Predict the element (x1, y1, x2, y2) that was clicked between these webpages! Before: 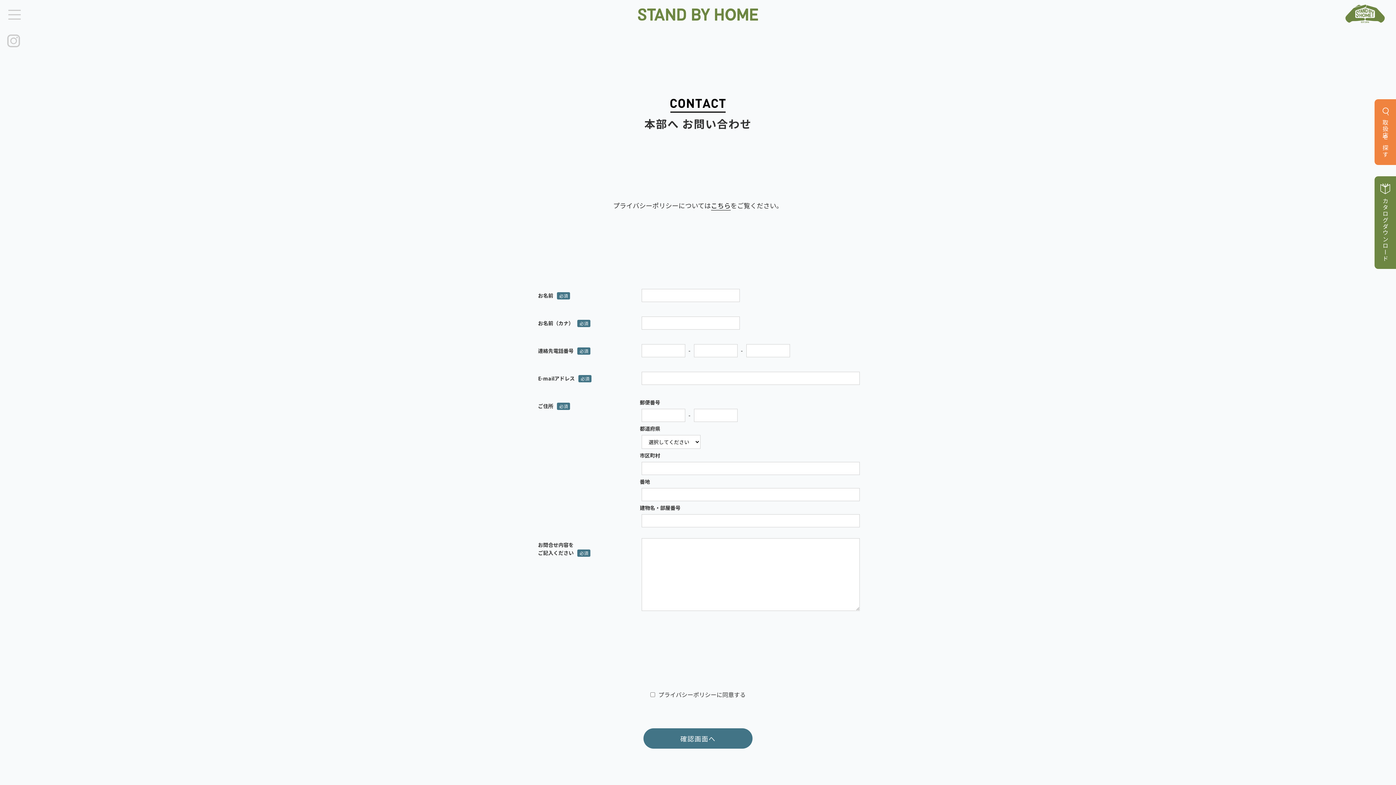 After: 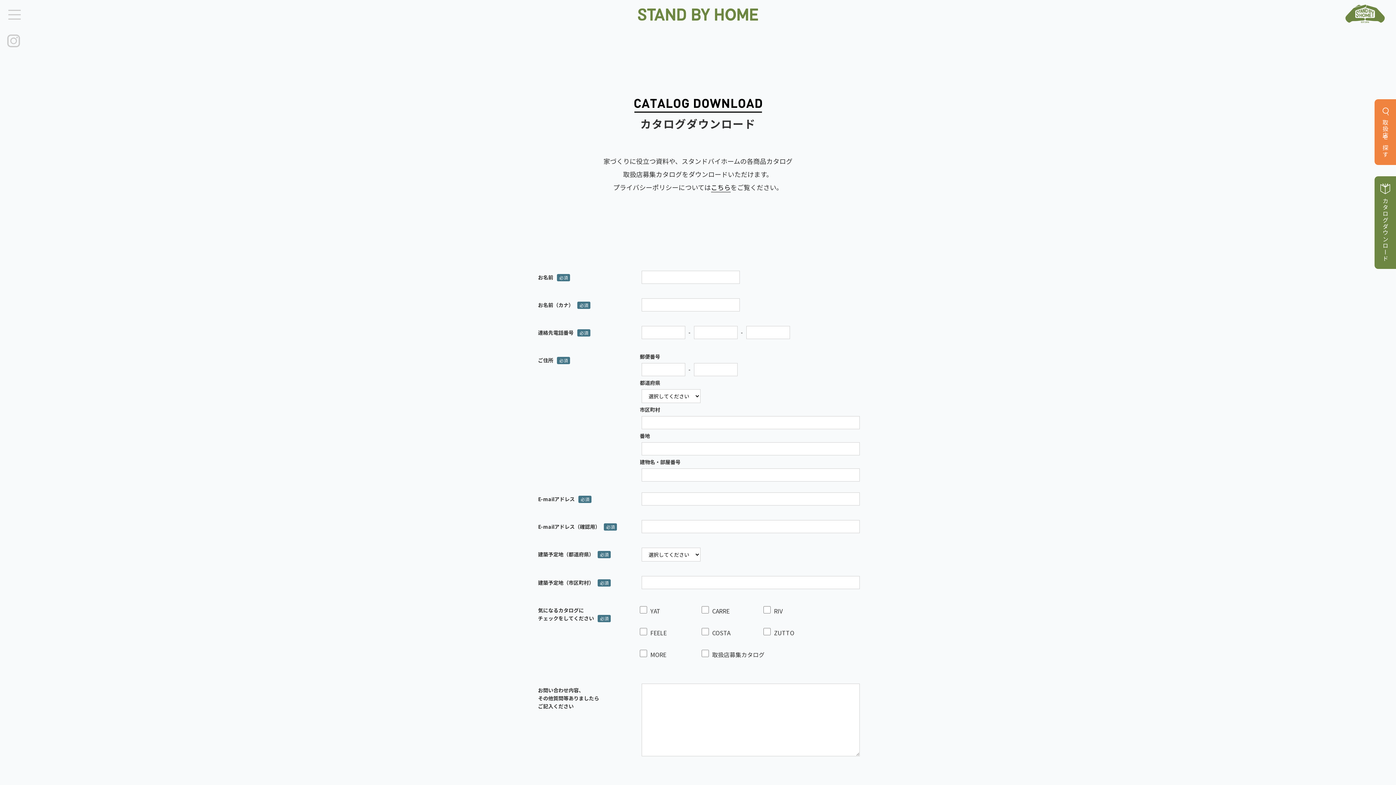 Action: bbox: (1374, 175, 1400, 269) label: カタログダウンロード